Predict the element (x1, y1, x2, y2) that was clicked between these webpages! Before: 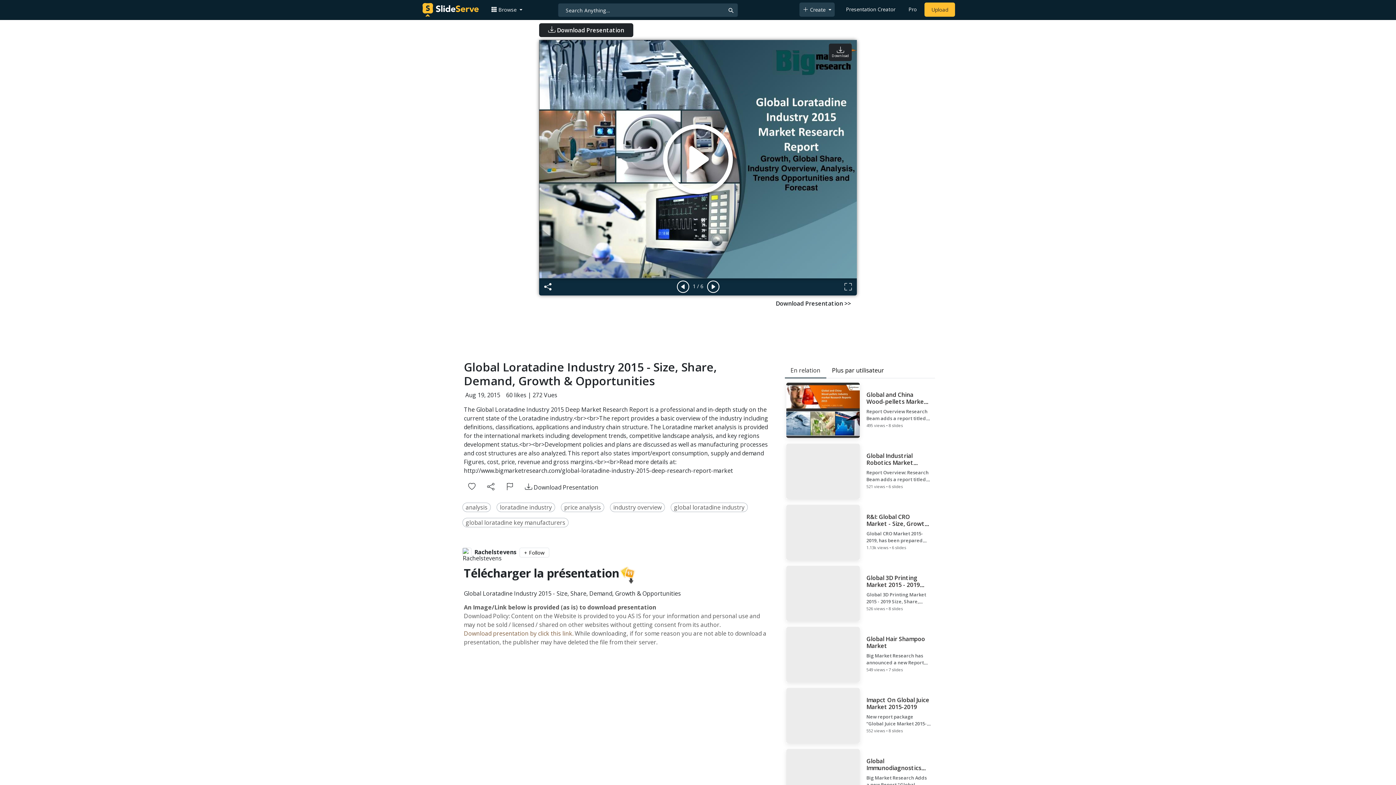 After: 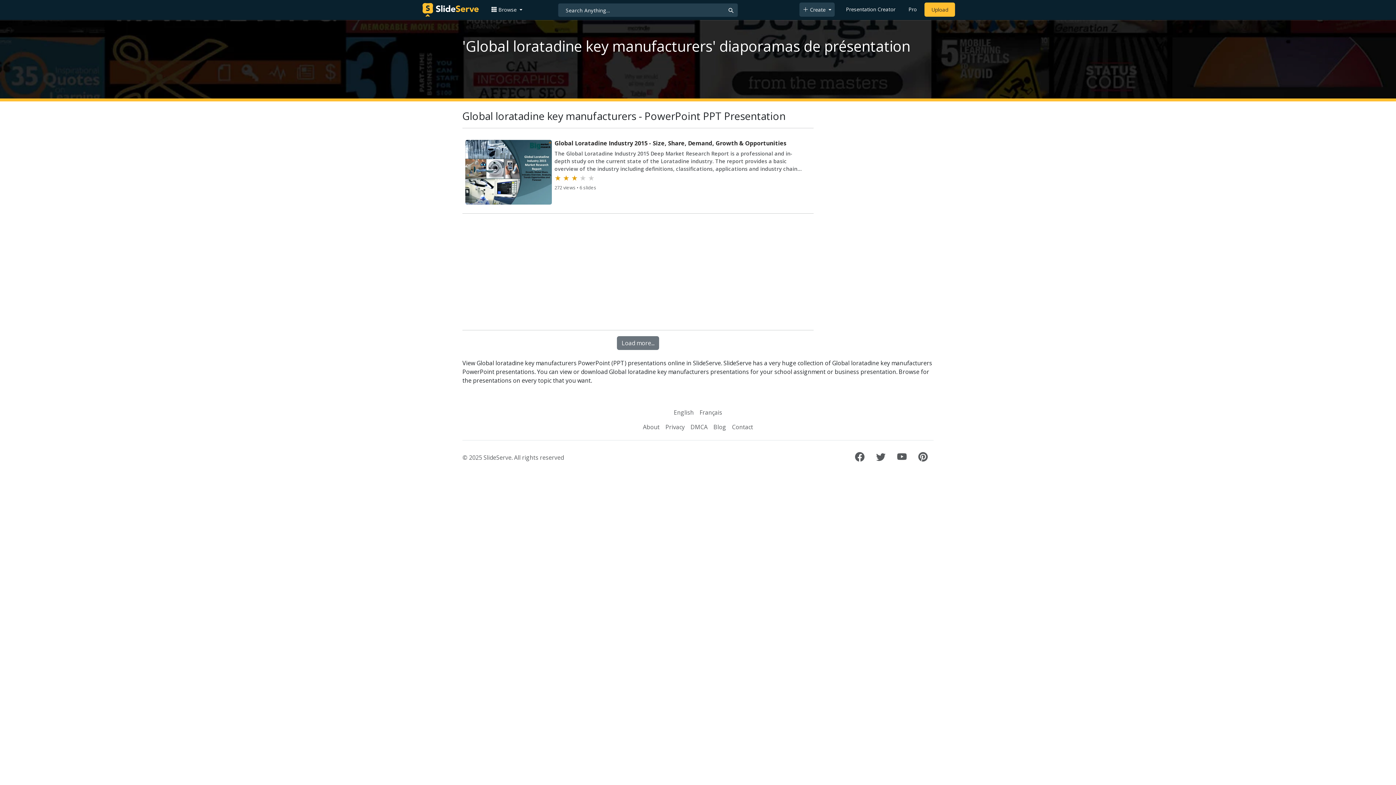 Action: bbox: (465, 518, 565, 526) label: global loratadine key manufacturers